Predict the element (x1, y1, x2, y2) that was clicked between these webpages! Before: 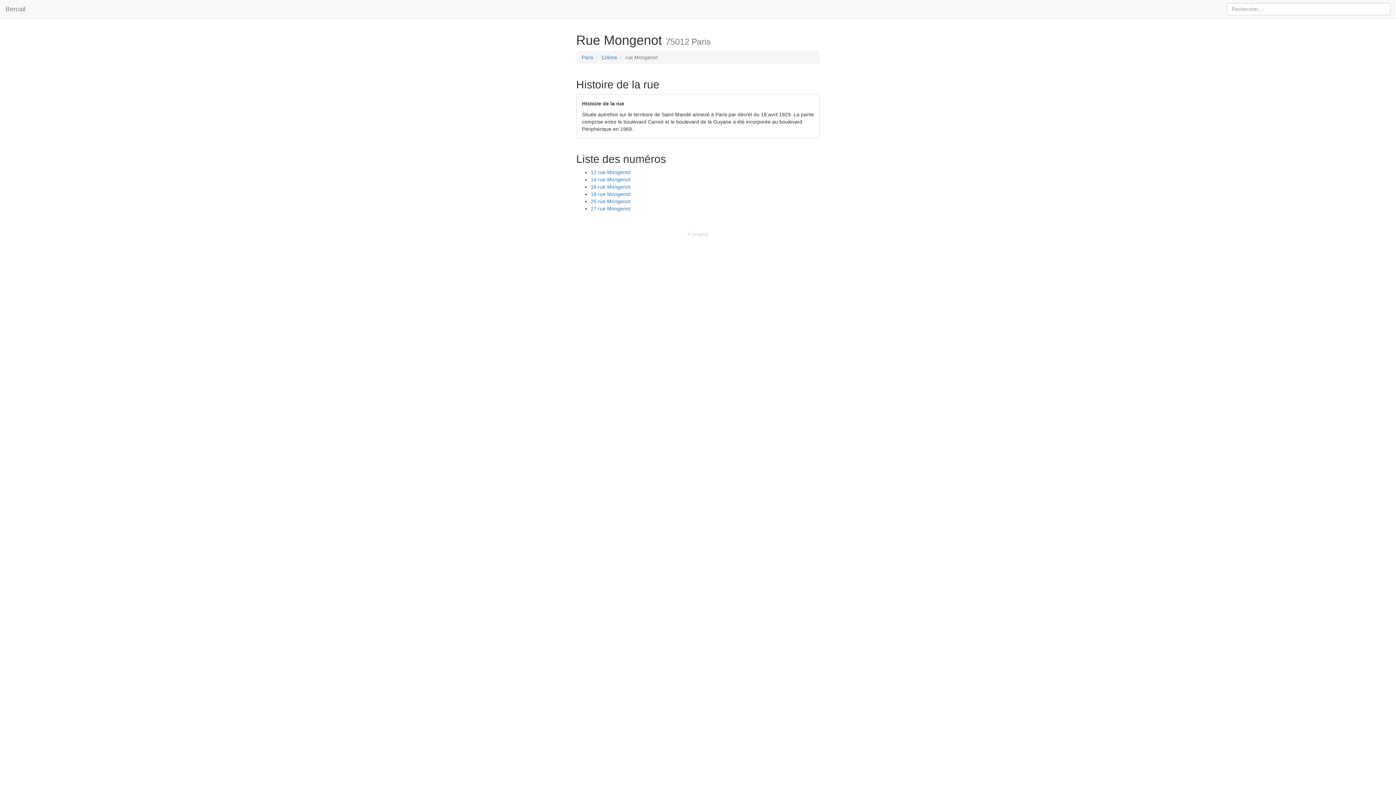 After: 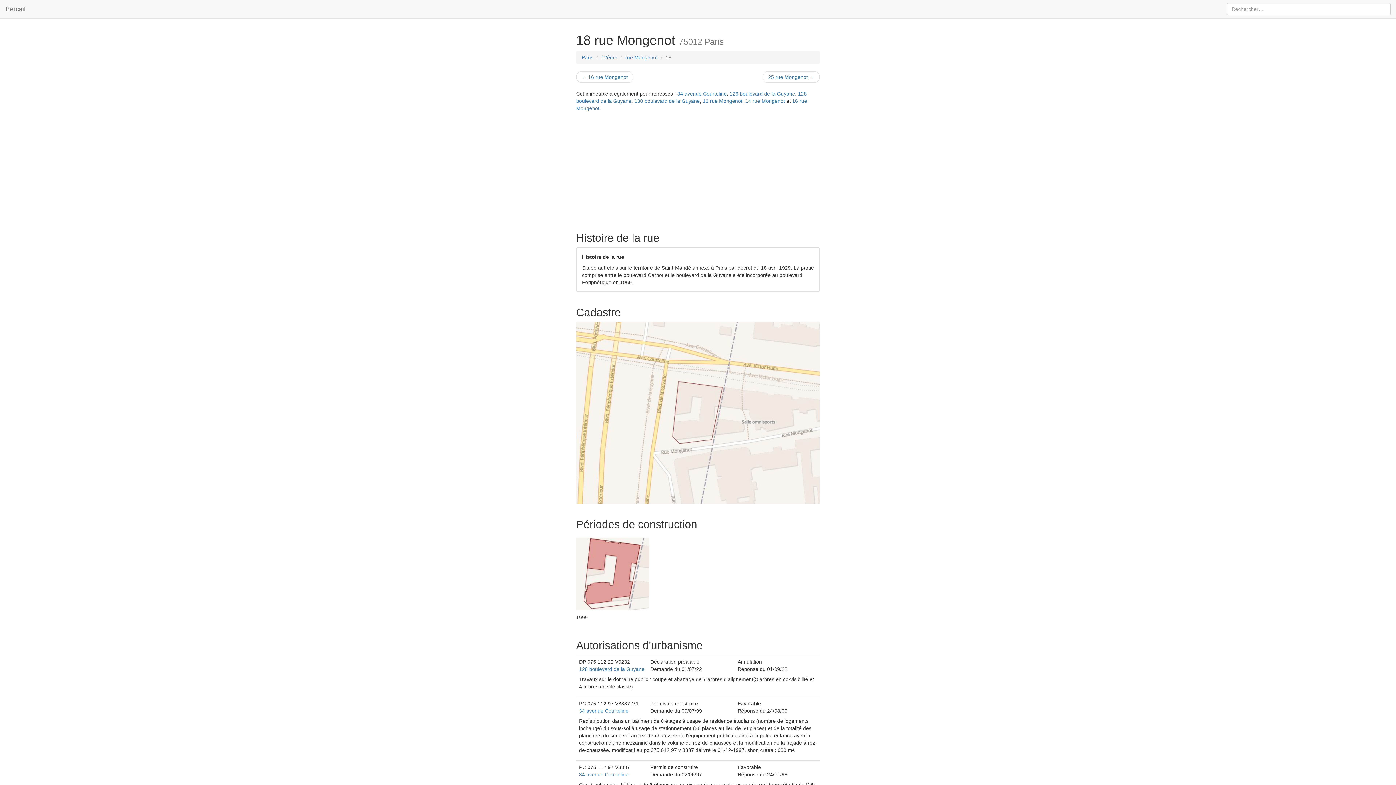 Action: label: 18 rue Mongenot bbox: (590, 191, 630, 197)